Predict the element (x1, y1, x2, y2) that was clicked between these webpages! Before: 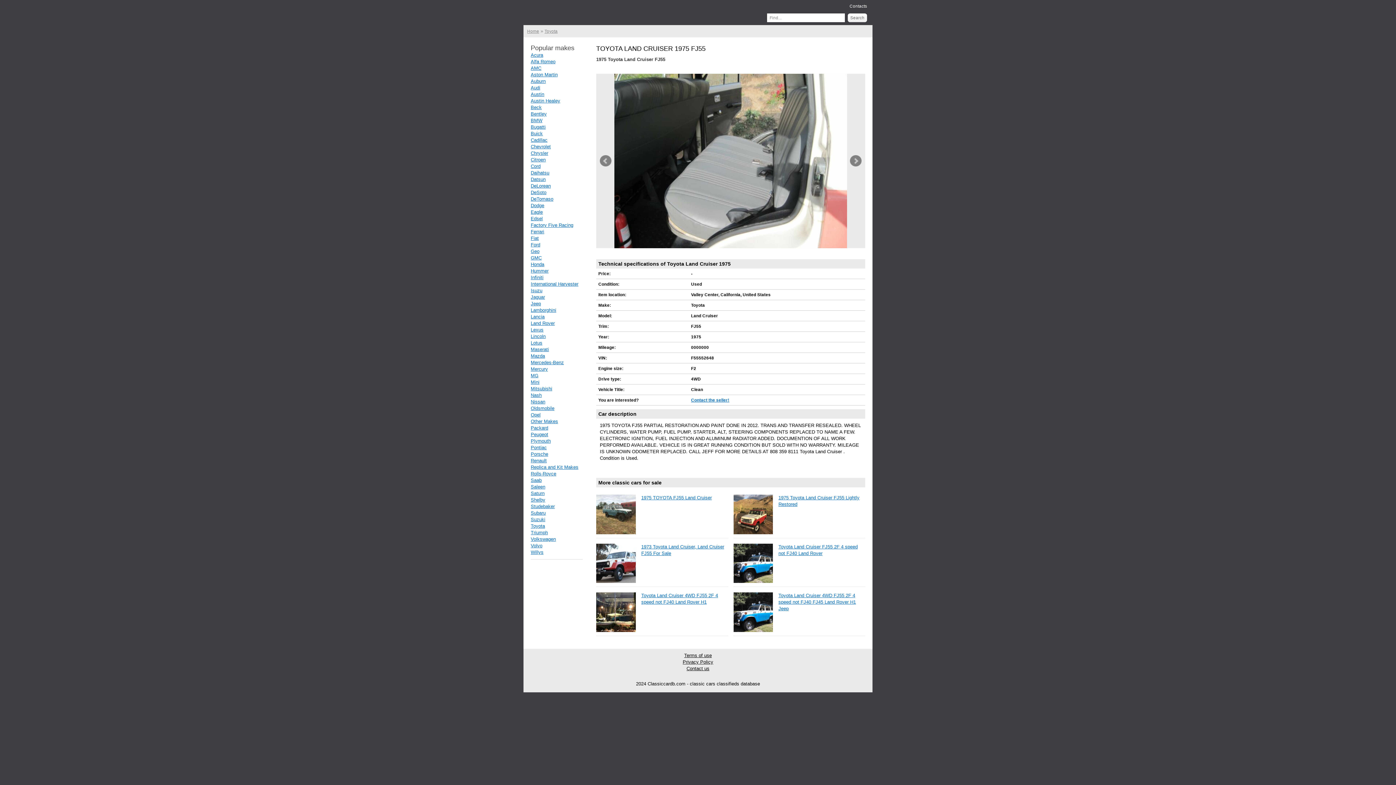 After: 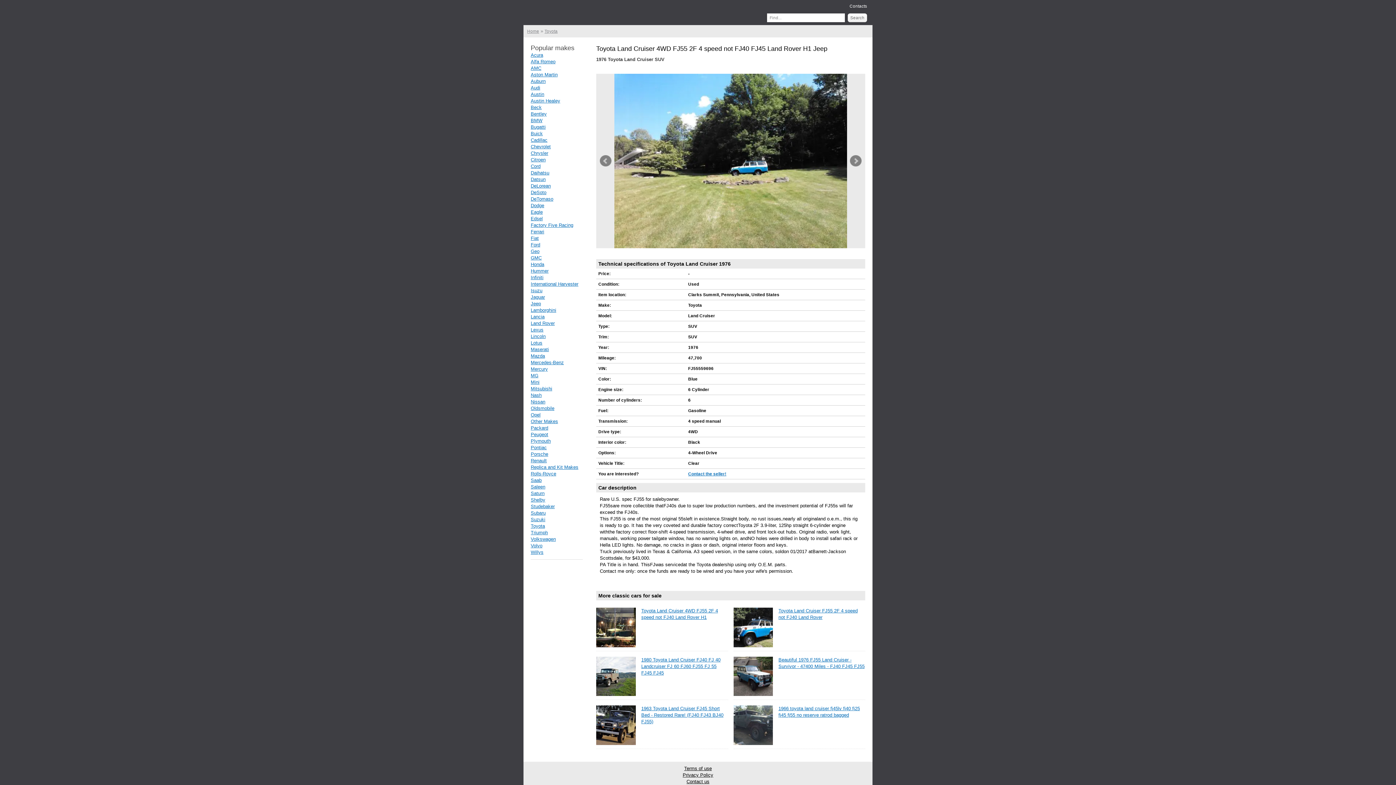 Action: bbox: (778, 592, 856, 612) label: Toyota Land Cruiser 4WD FJ55 2F 4 speed not FJ40 FJ45 Land Rover H1 Jeep